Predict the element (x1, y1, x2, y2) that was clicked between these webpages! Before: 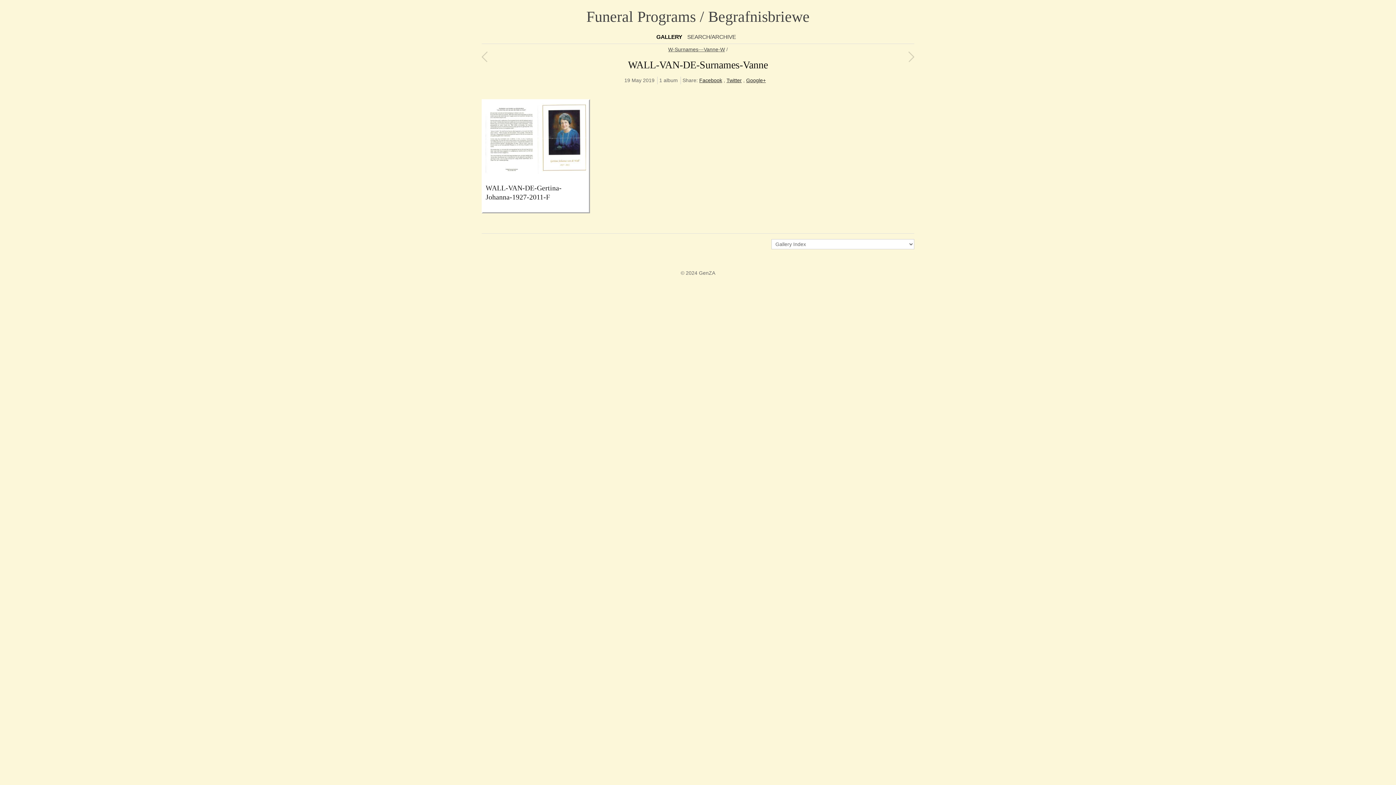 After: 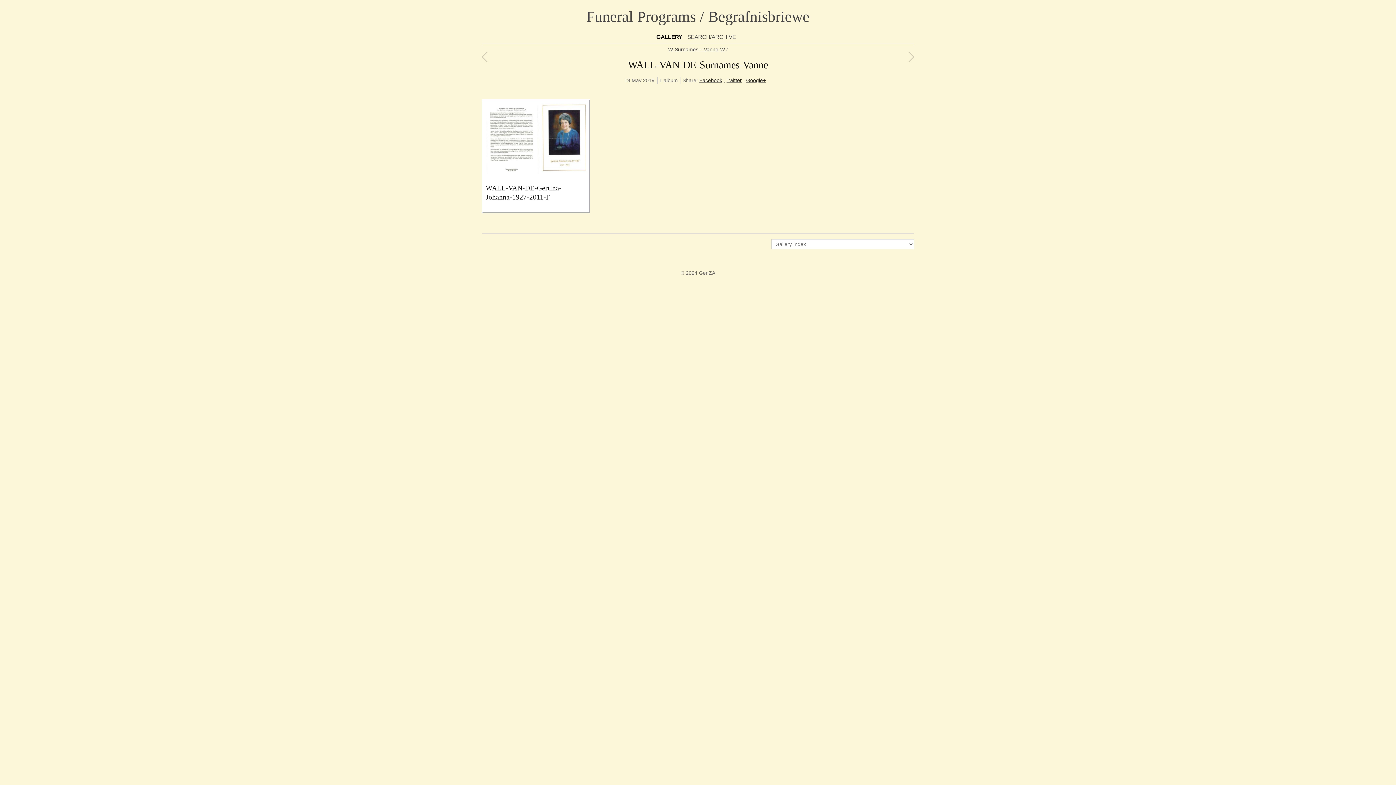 Action: bbox: (726, 77, 742, 83) label: Twitter